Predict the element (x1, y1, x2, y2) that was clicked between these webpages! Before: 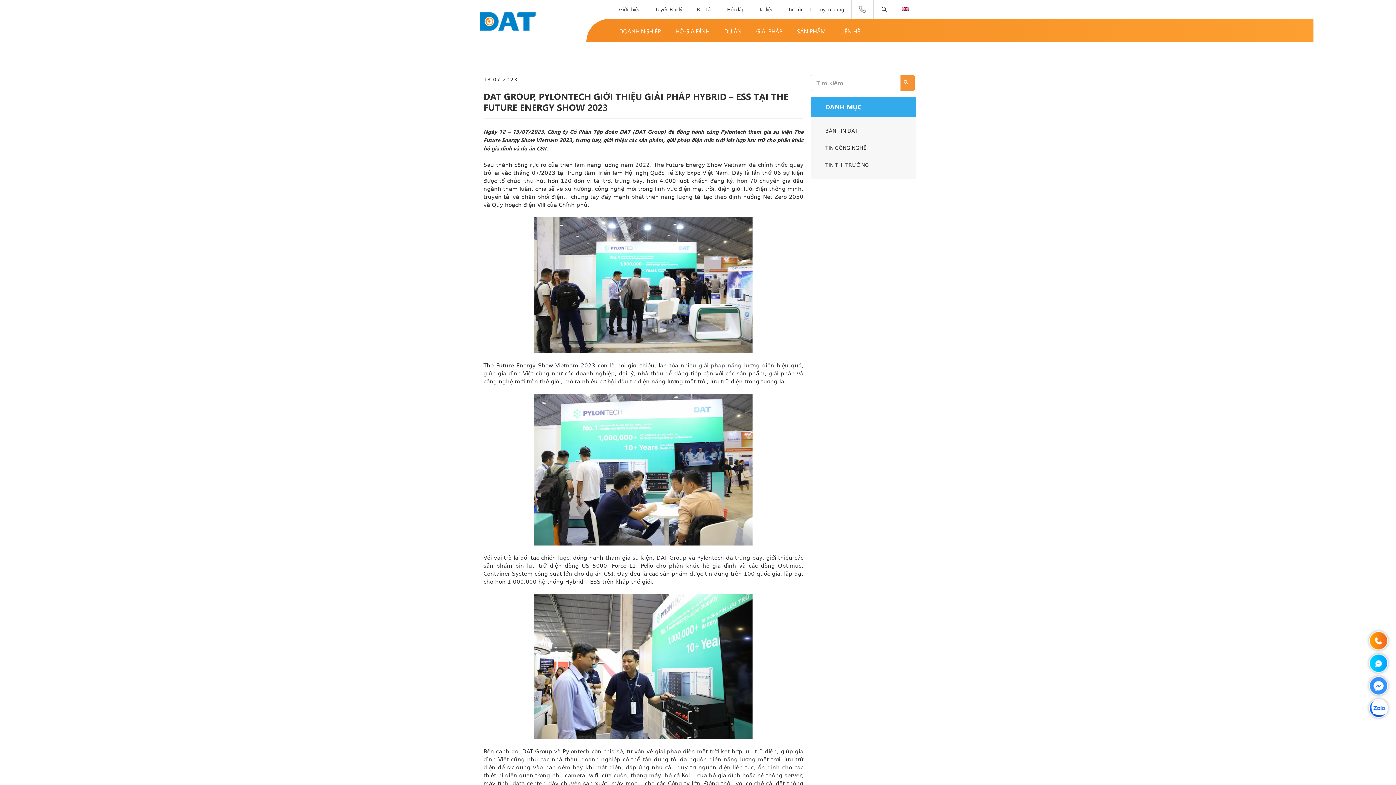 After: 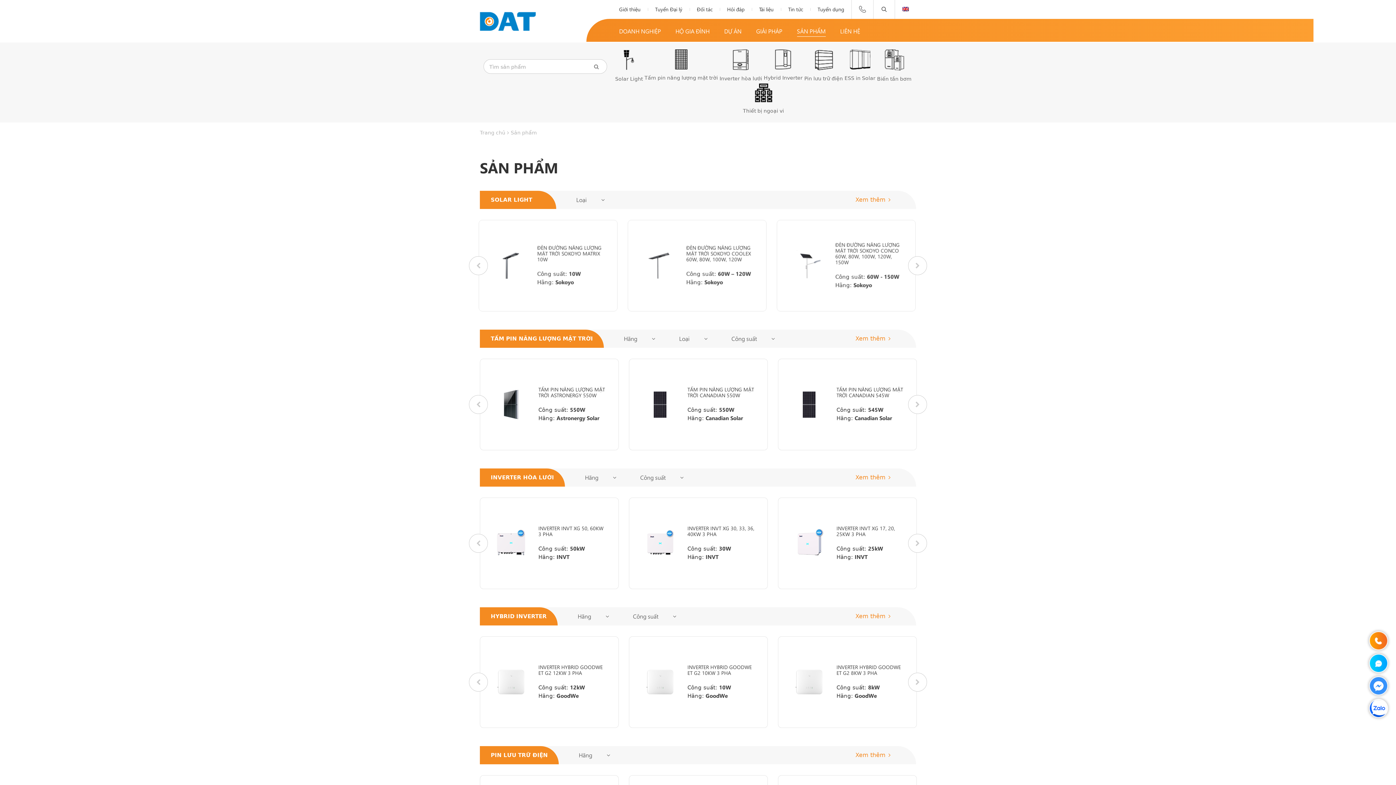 Action: label: SẢN PHẨM bbox: (789, 26, 833, 35)